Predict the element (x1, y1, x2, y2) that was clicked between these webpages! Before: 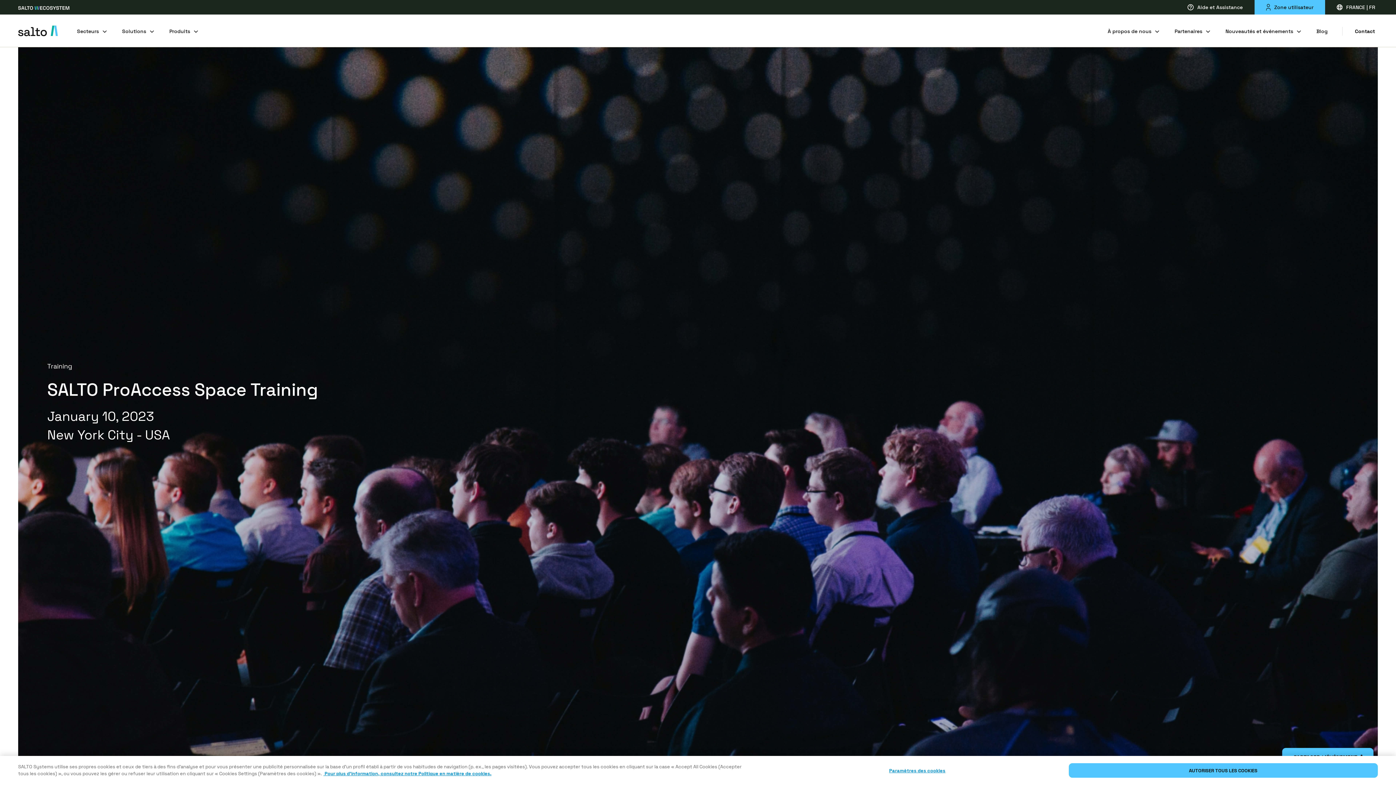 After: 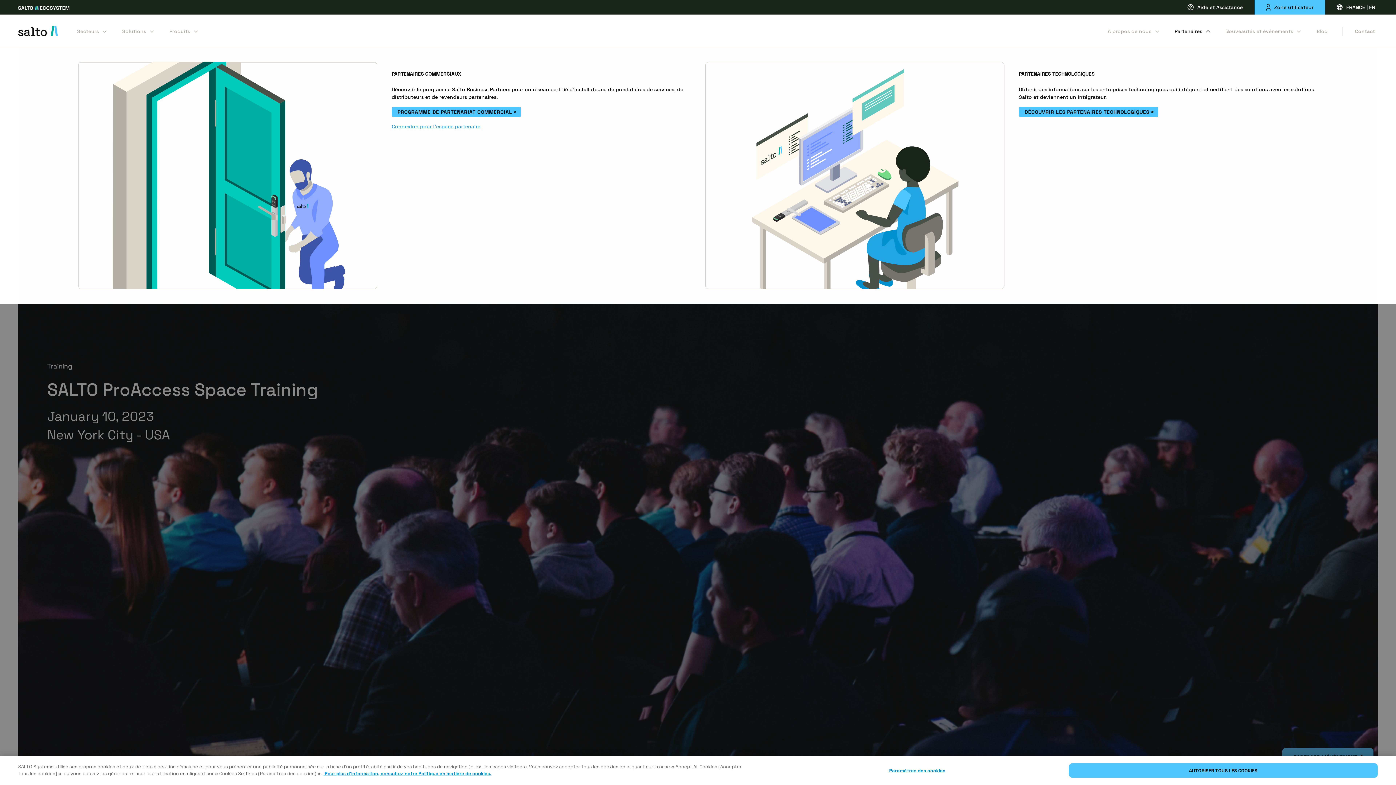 Action: bbox: (1174, 17, 1211, 43) label: Partenaires